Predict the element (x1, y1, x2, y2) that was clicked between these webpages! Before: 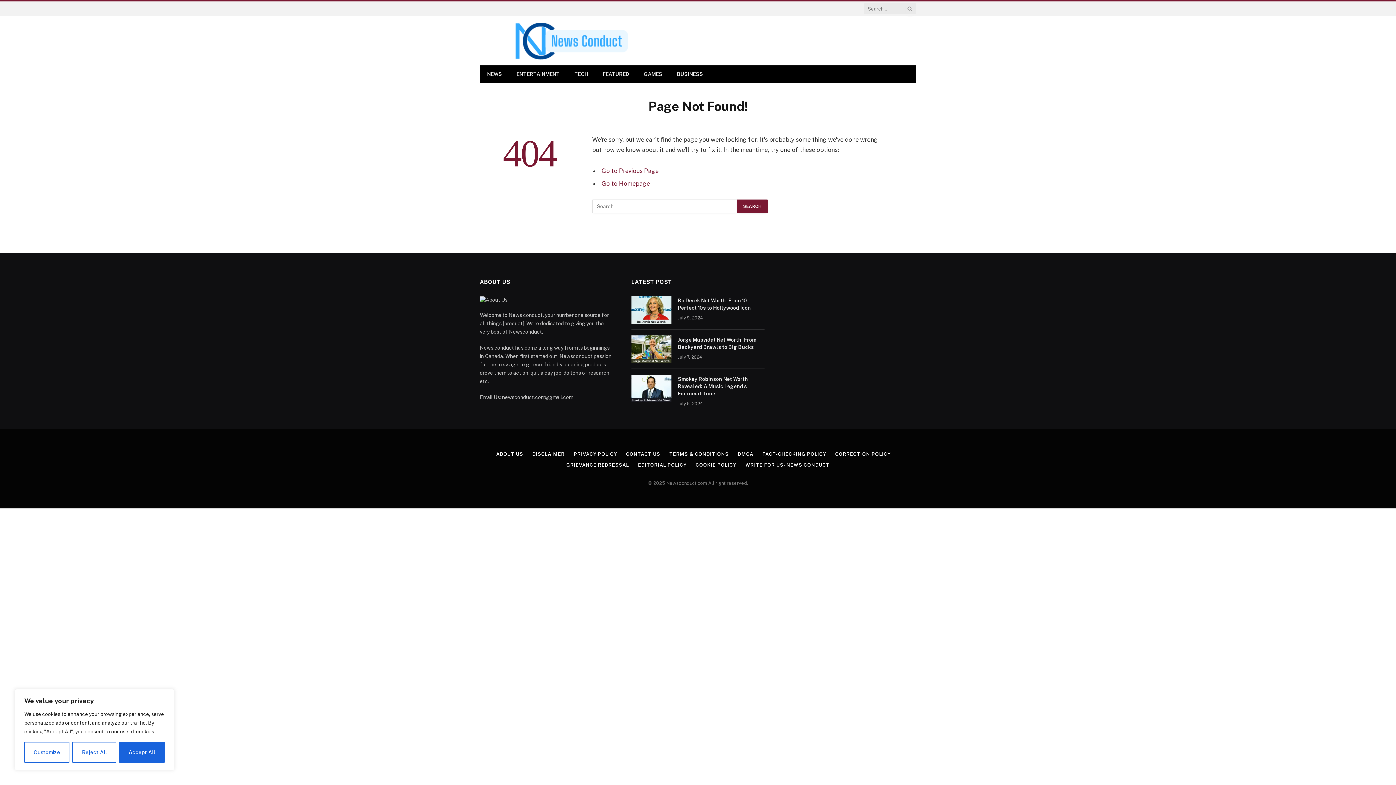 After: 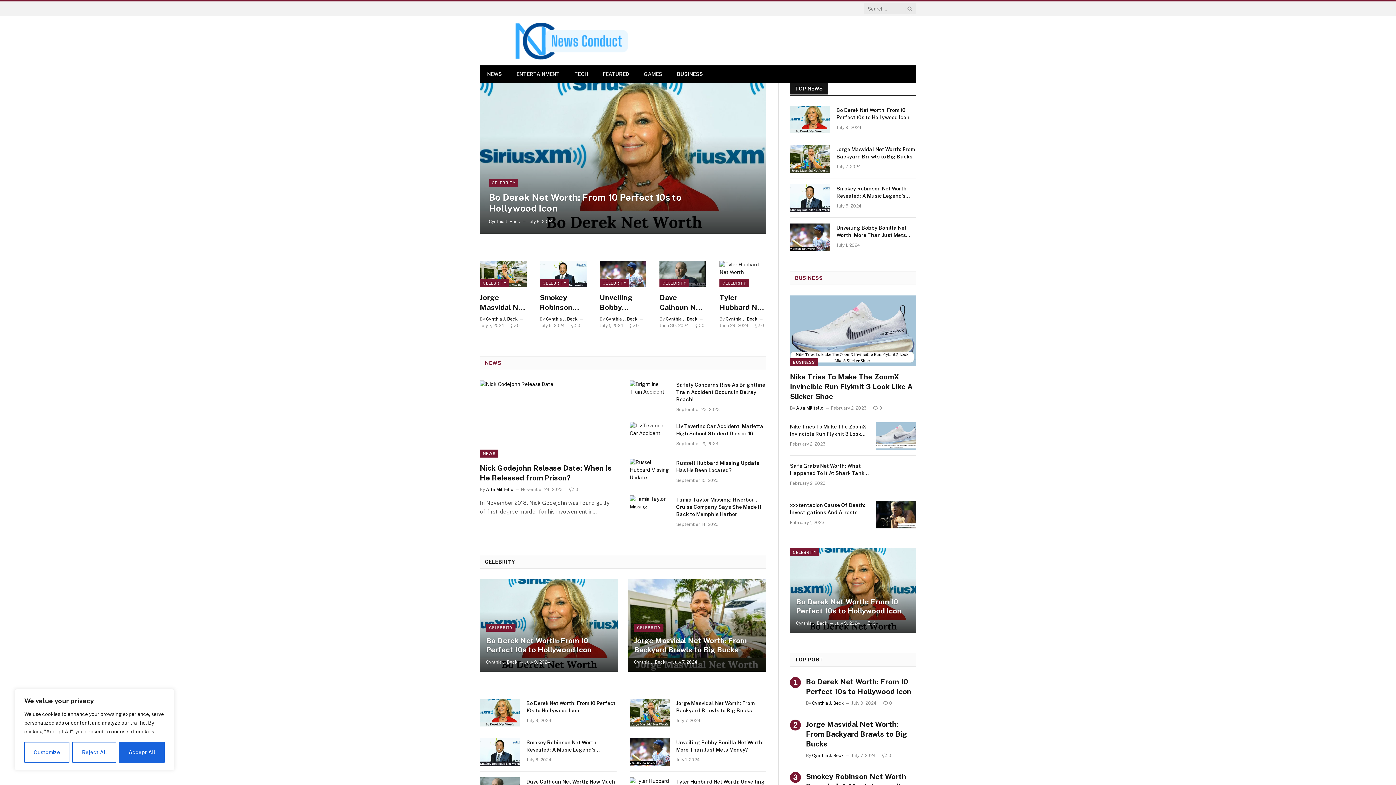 Action: label: Go to Homepage bbox: (601, 180, 650, 187)